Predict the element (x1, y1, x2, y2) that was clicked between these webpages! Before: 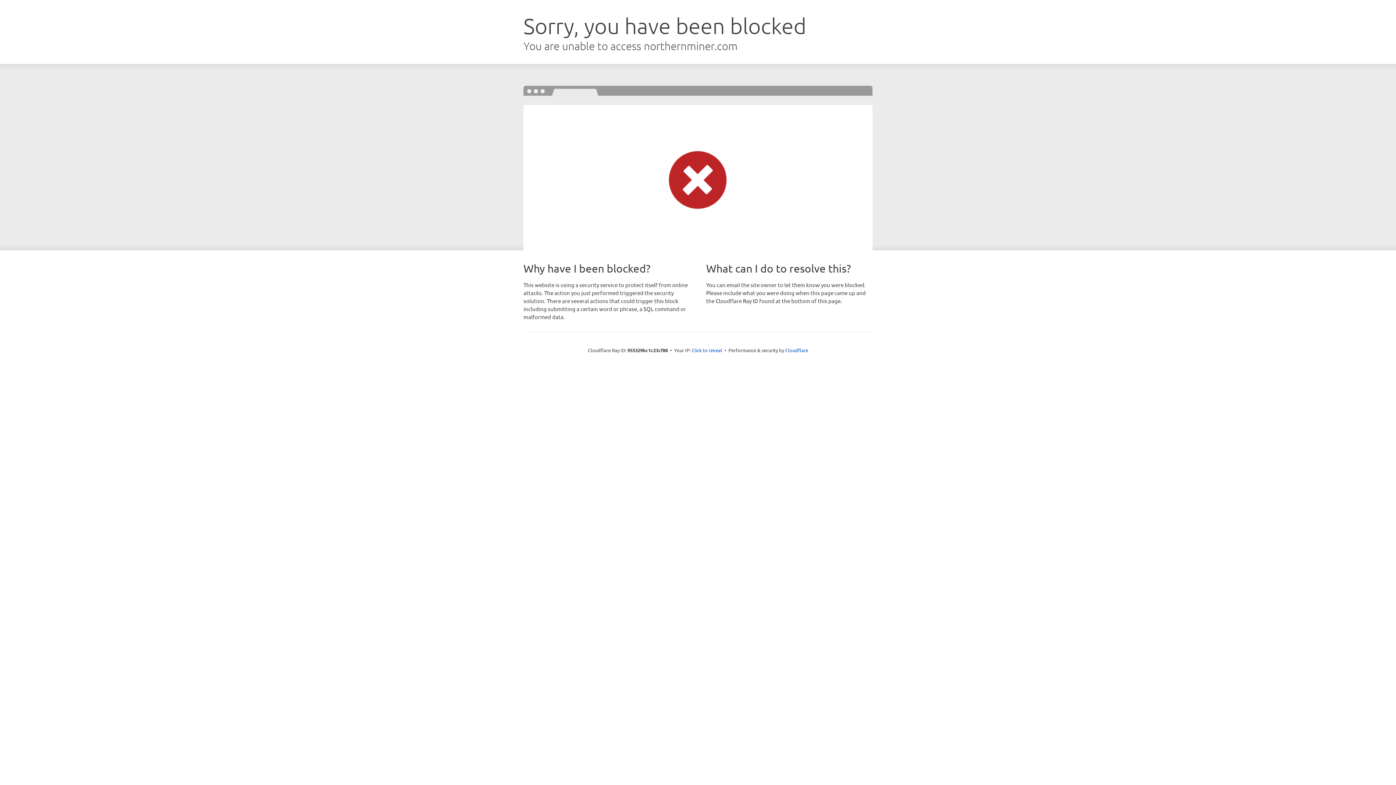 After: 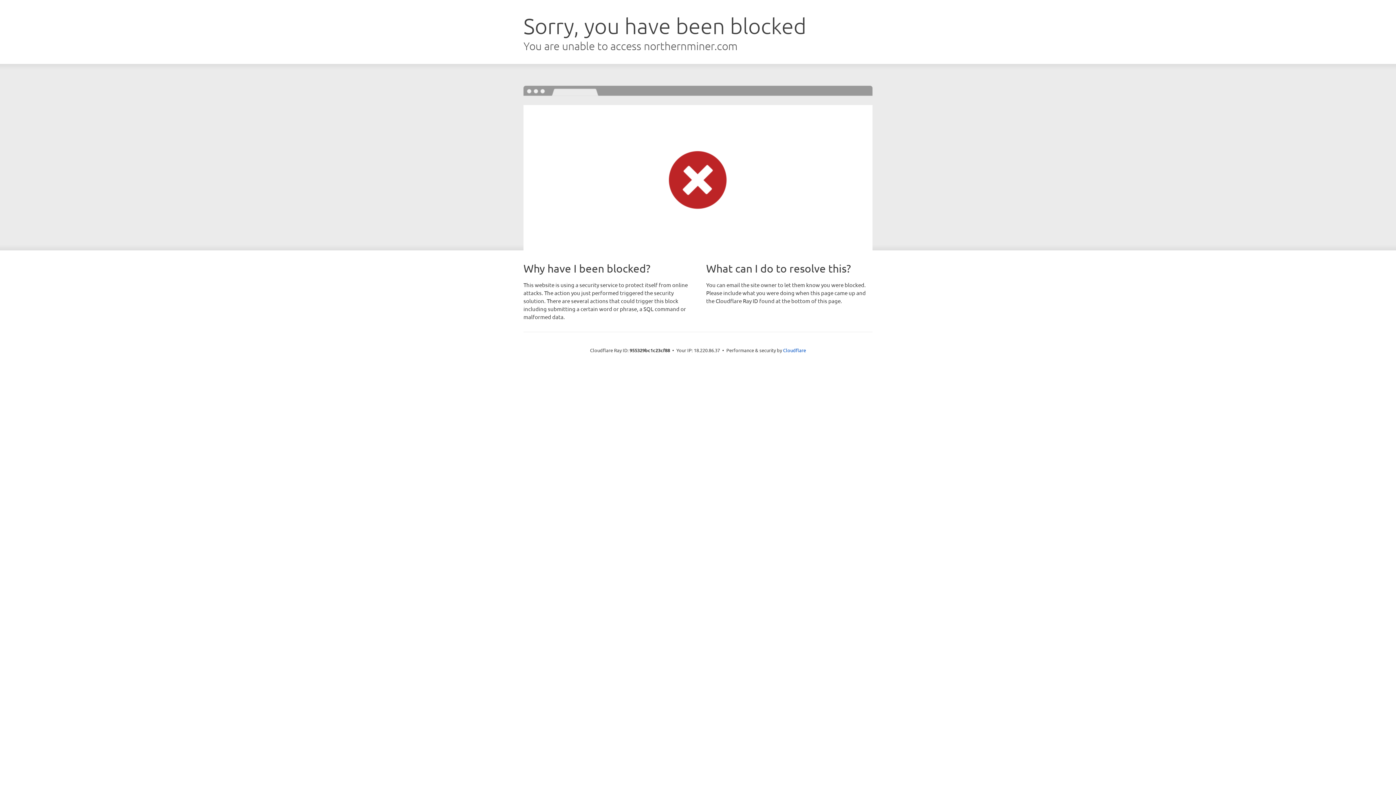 Action: bbox: (691, 346, 722, 353) label: Click to reveal